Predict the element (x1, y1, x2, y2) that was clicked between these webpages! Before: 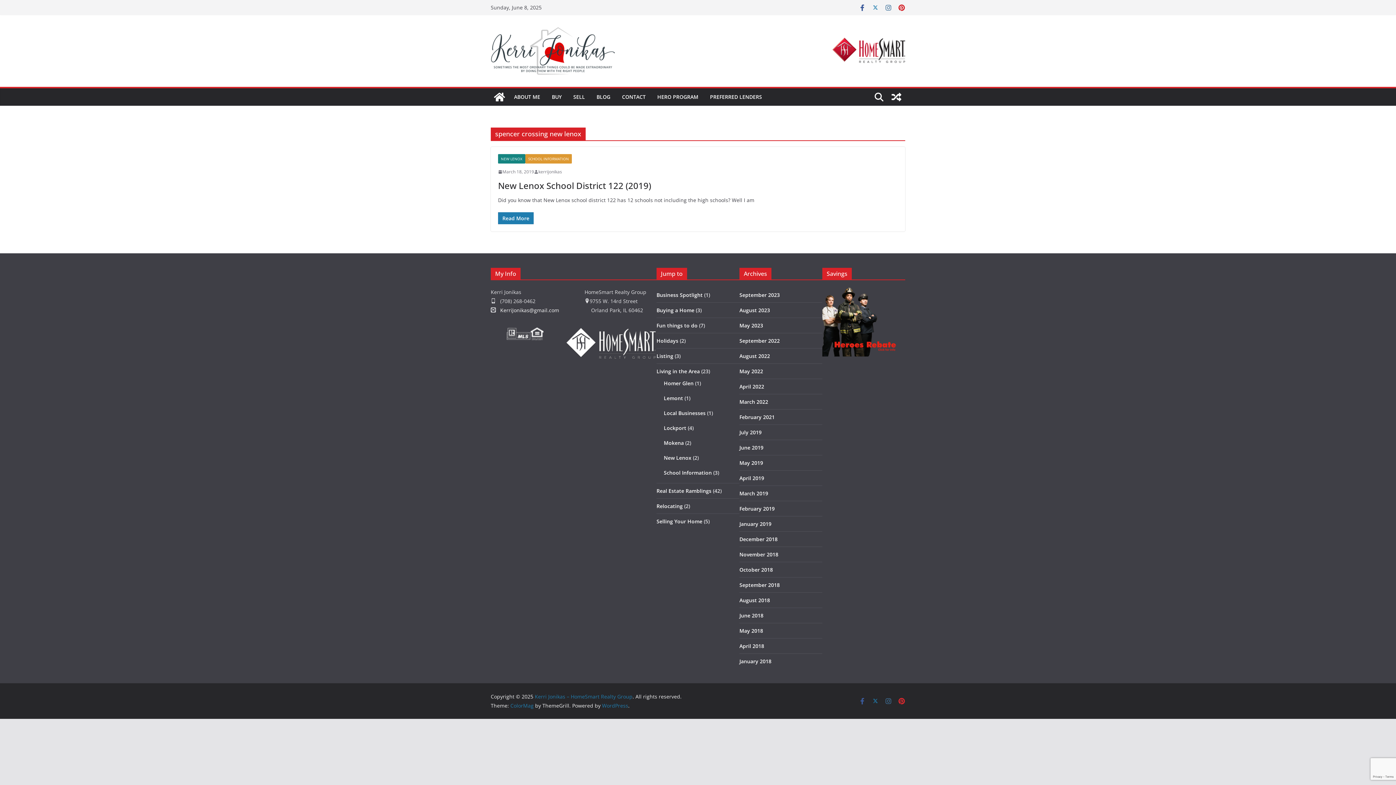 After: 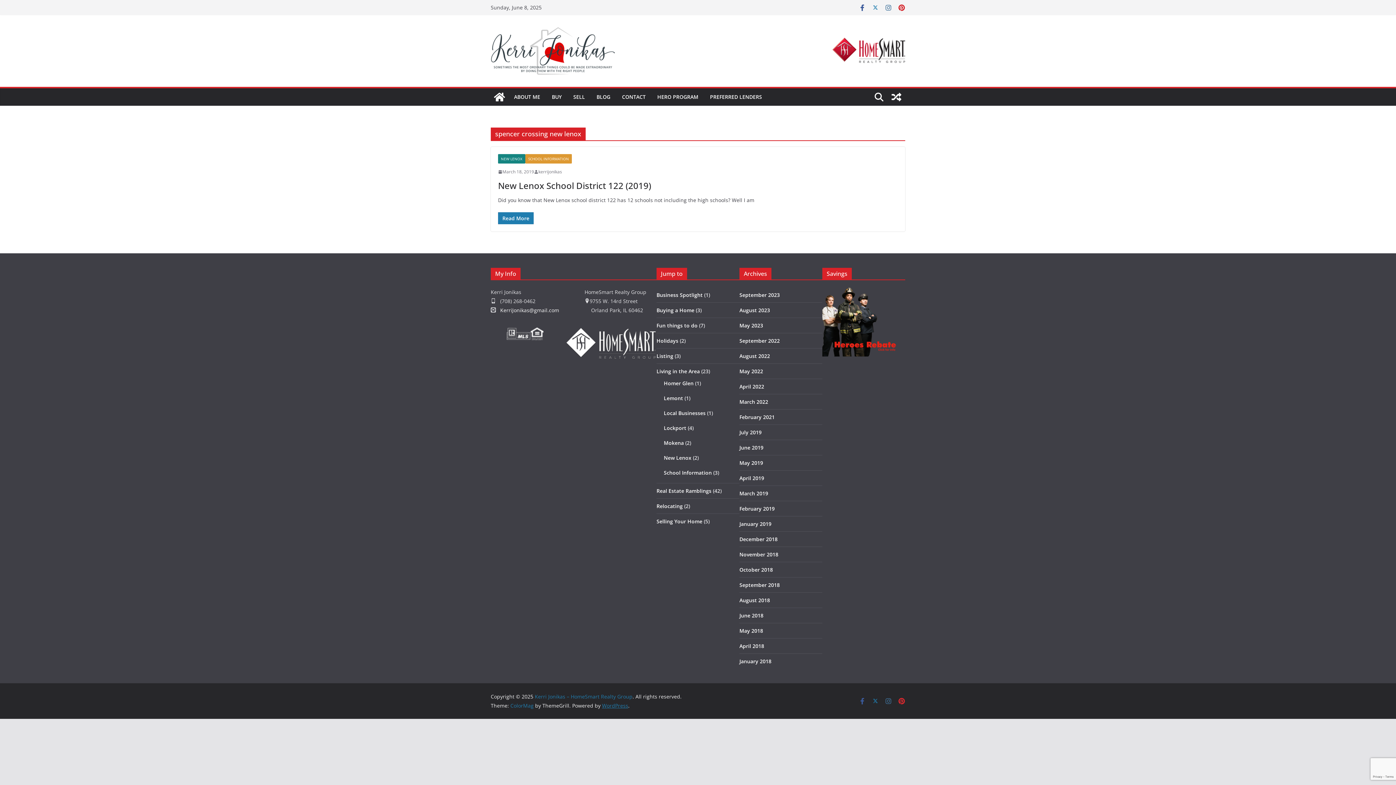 Action: bbox: (602, 702, 628, 709) label: WordPress